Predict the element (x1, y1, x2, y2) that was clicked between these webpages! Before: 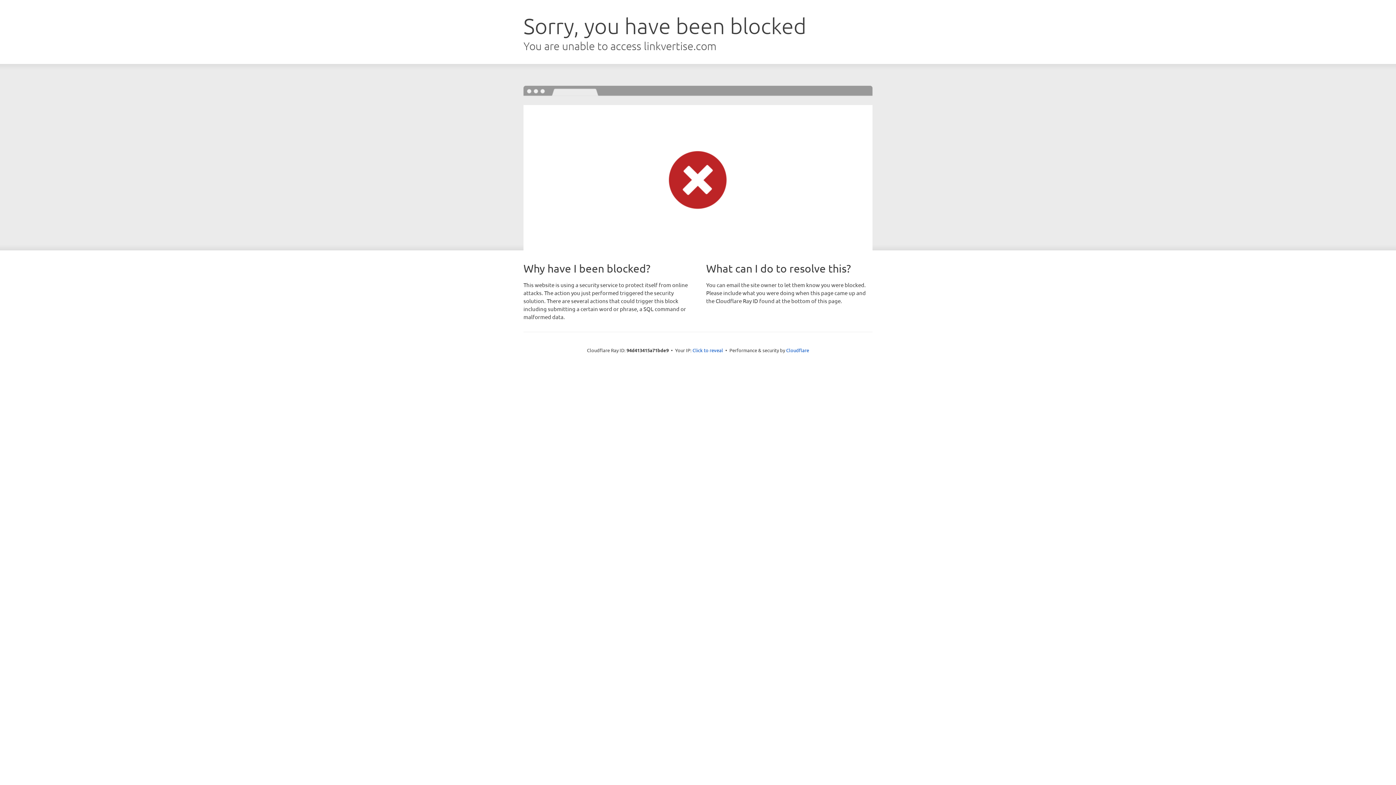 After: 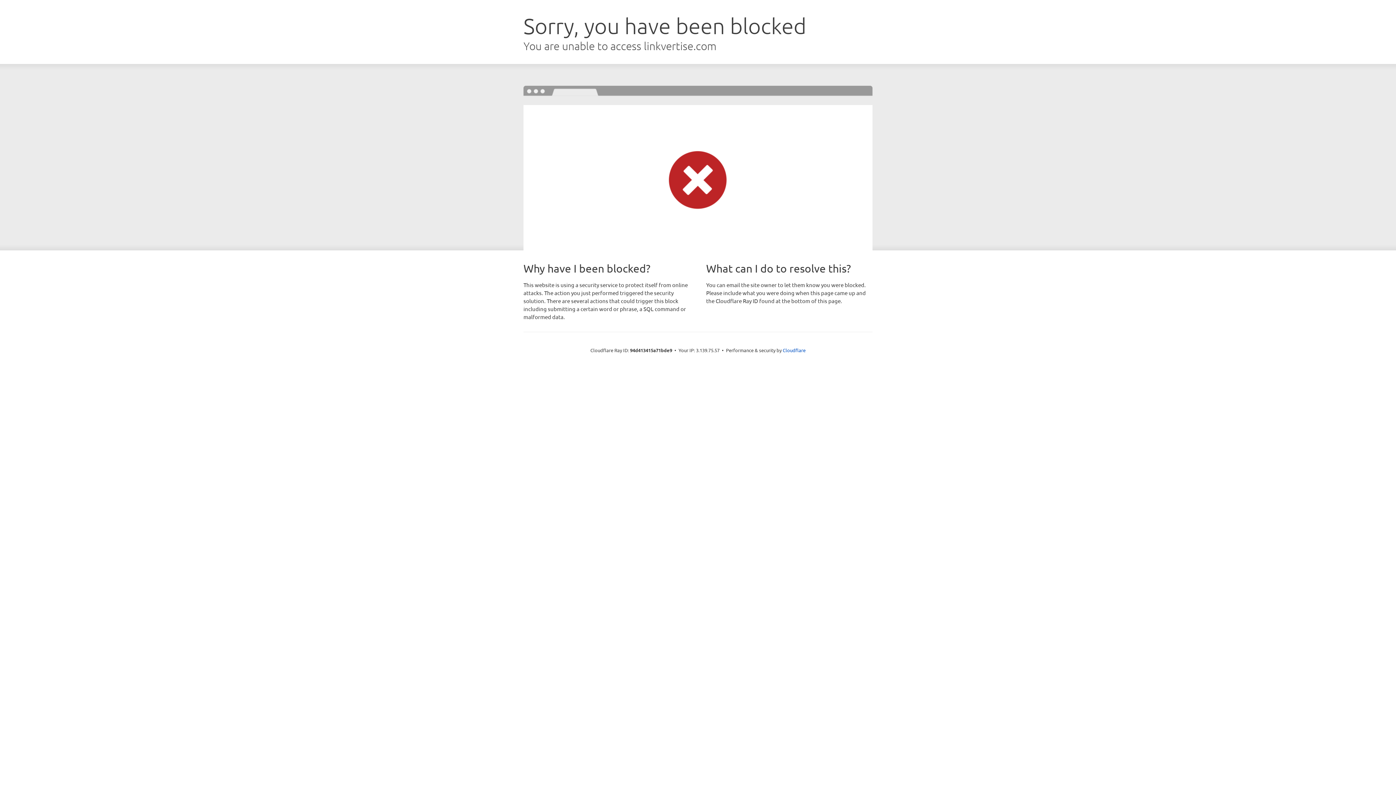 Action: bbox: (692, 346, 723, 353) label: Click to reveal